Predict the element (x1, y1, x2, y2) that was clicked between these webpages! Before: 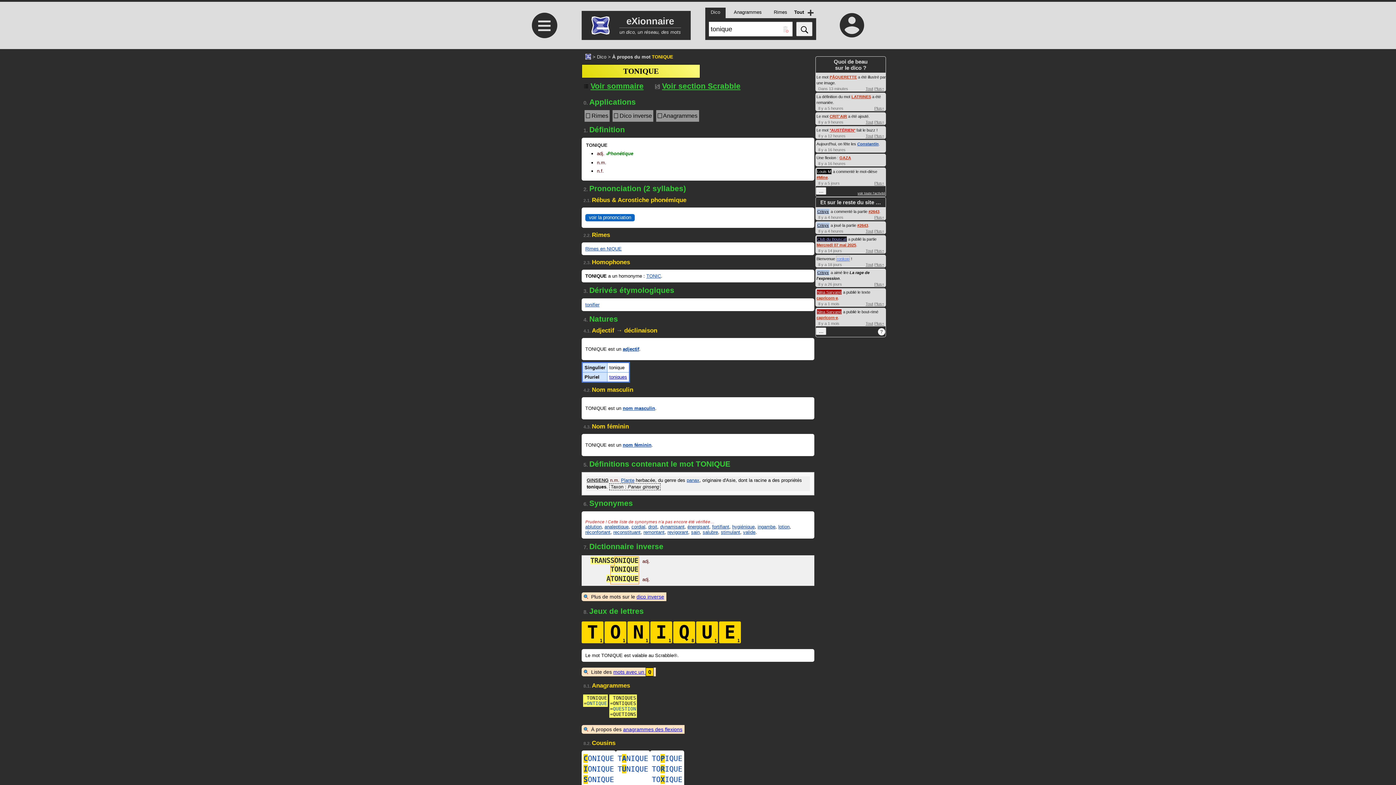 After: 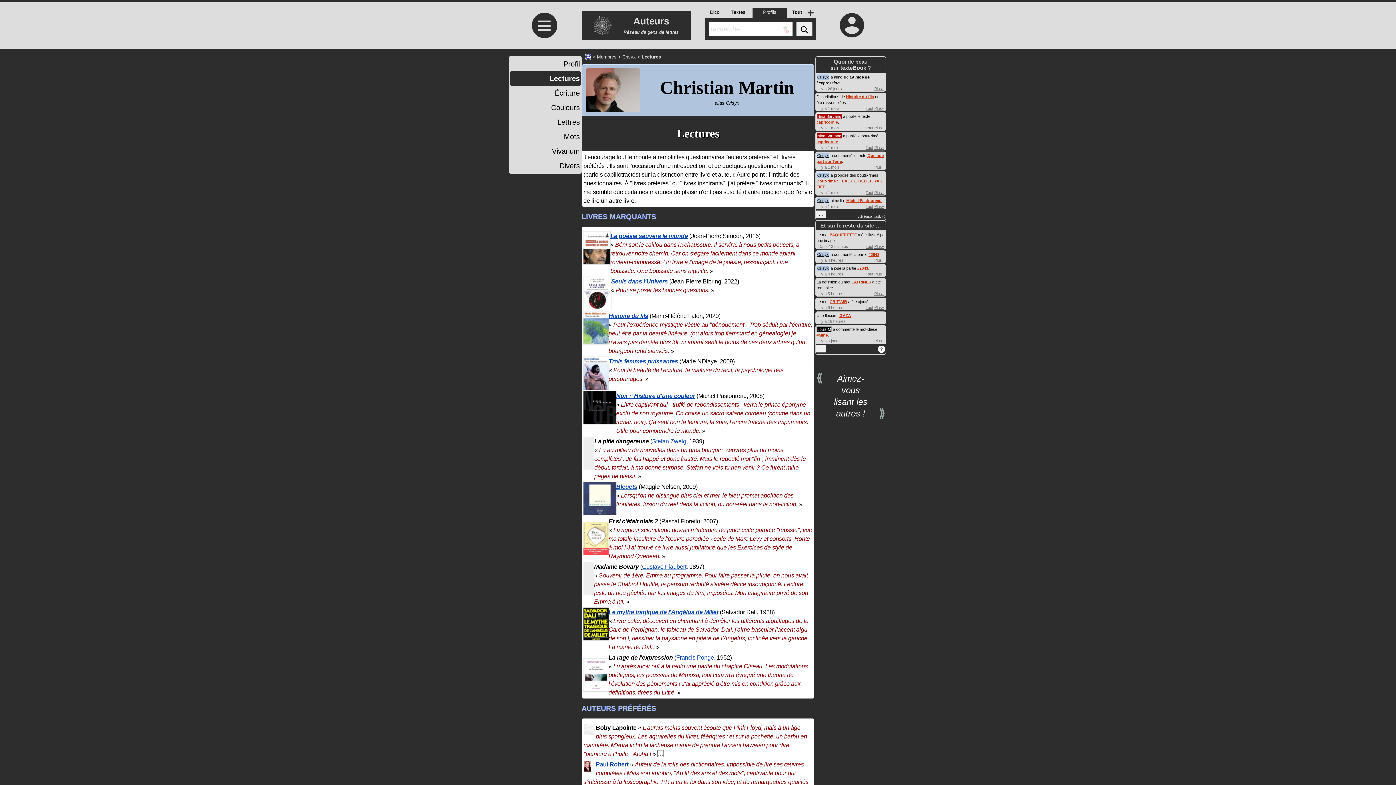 Action: label: Crisyx bbox: (817, 270, 829, 274)